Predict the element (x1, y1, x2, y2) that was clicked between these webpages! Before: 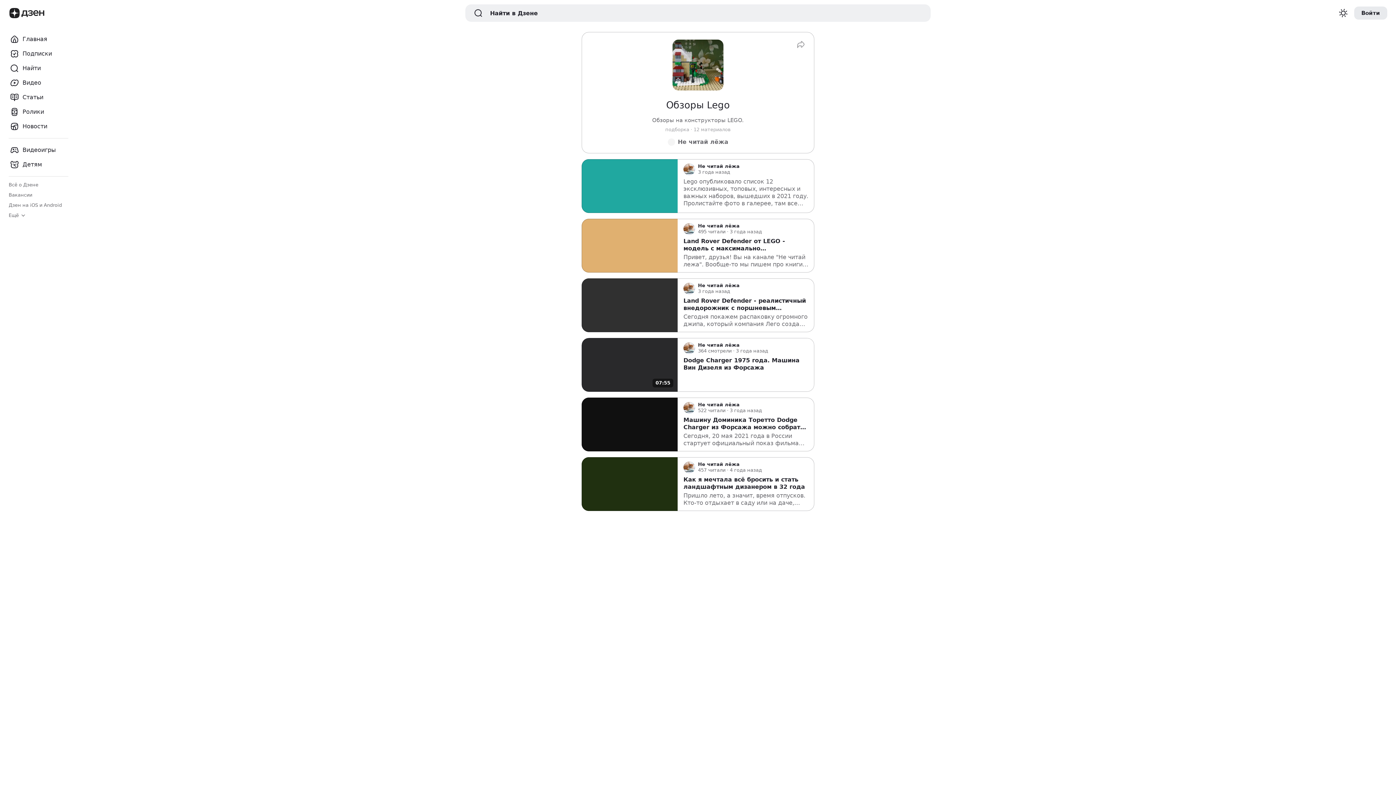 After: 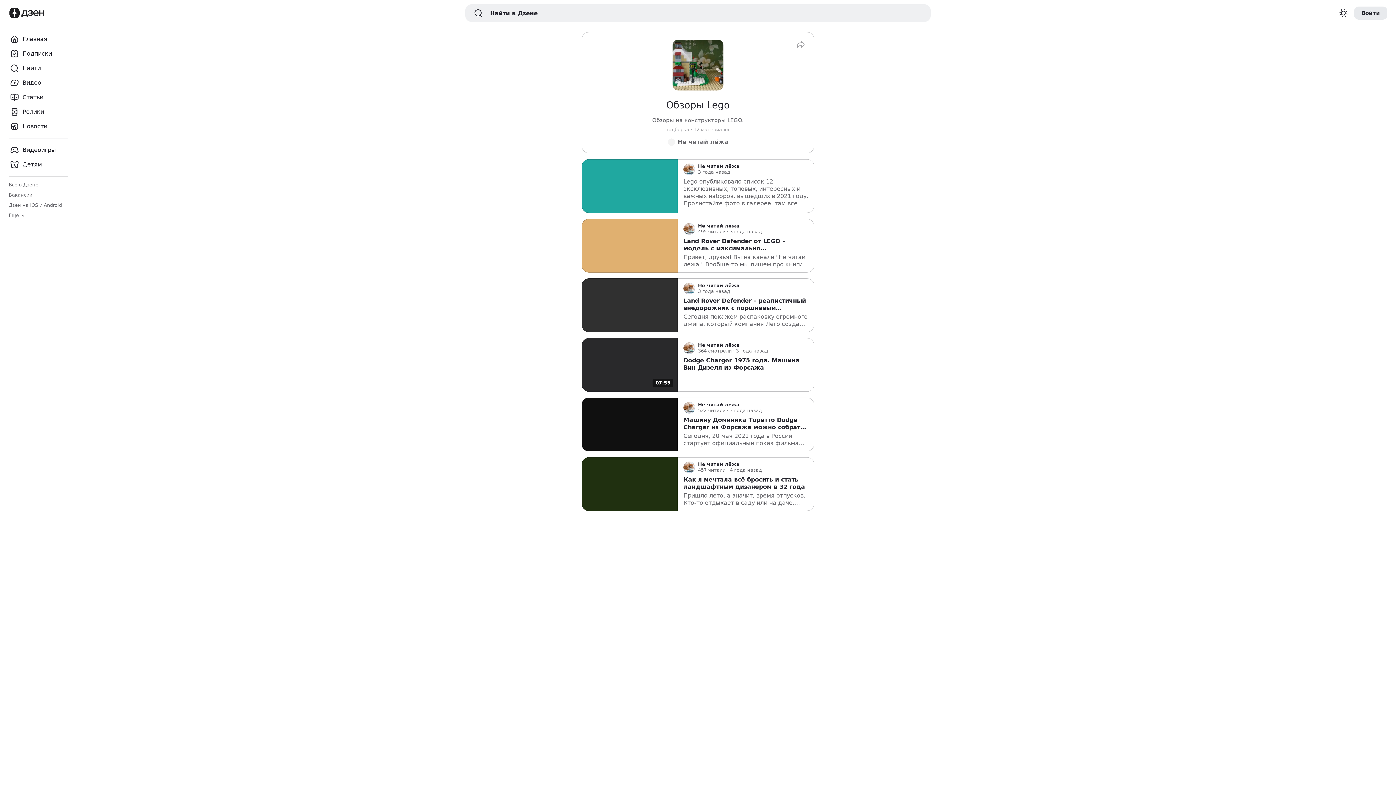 Action: bbox: (683, 342, 695, 354) label: Аватар канала